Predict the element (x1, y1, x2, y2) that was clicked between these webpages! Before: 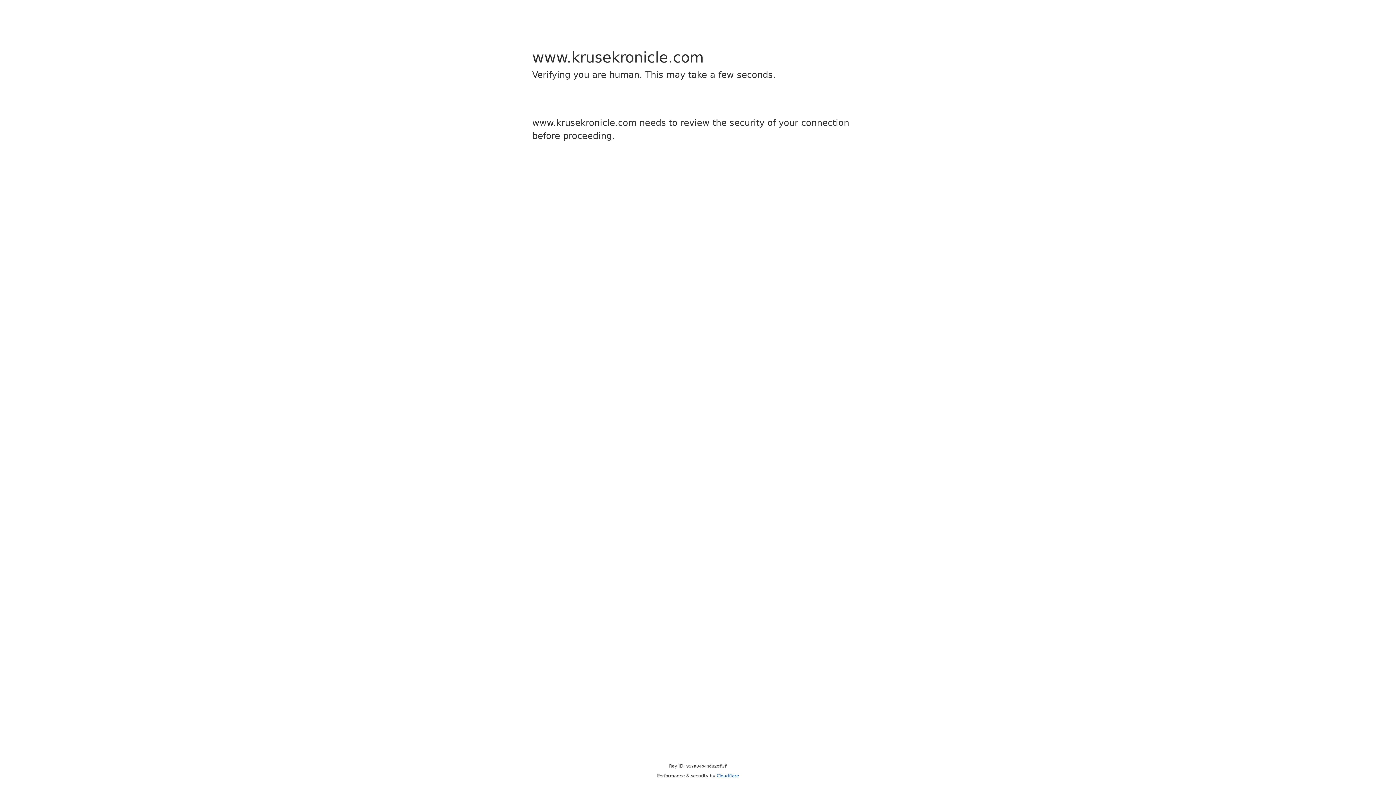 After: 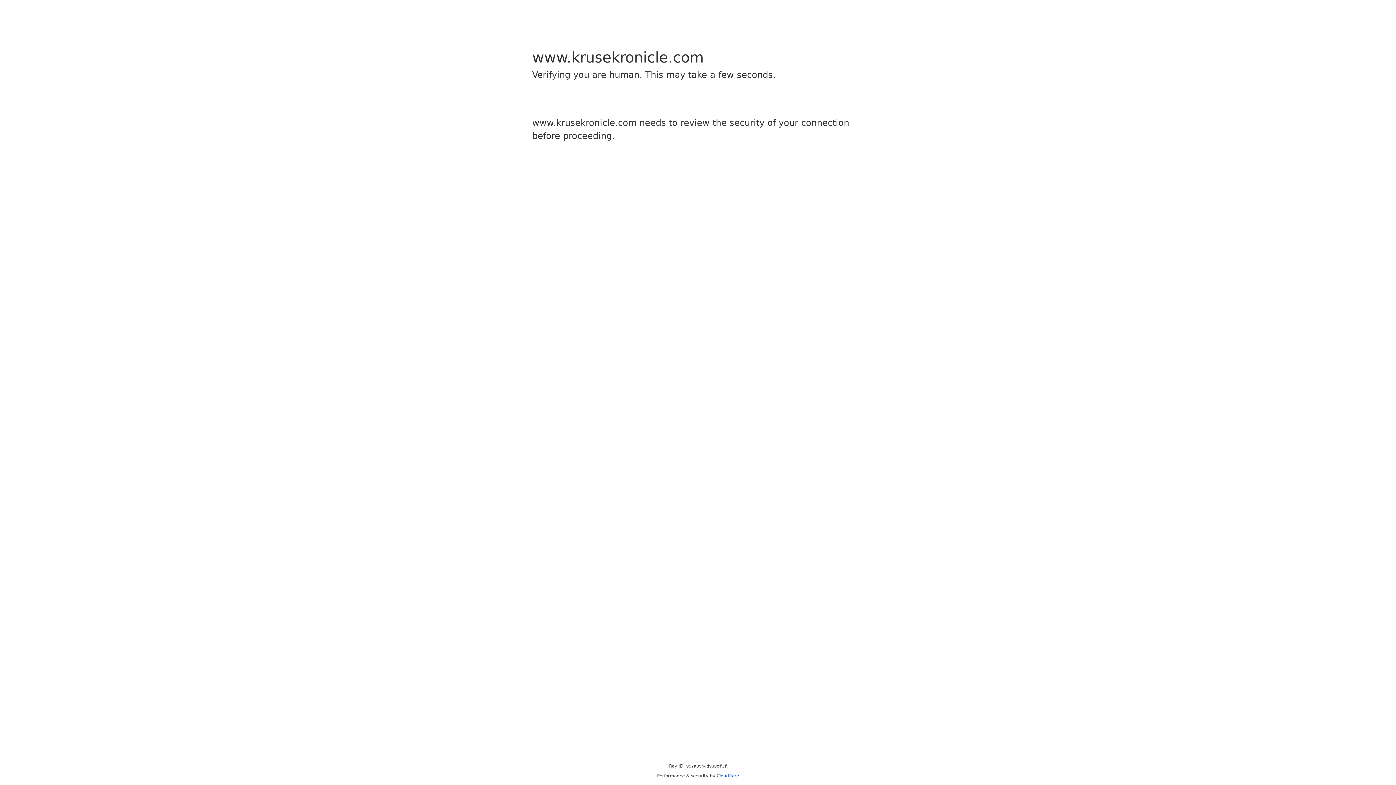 Action: label: Cloudflare bbox: (716, 773, 739, 778)